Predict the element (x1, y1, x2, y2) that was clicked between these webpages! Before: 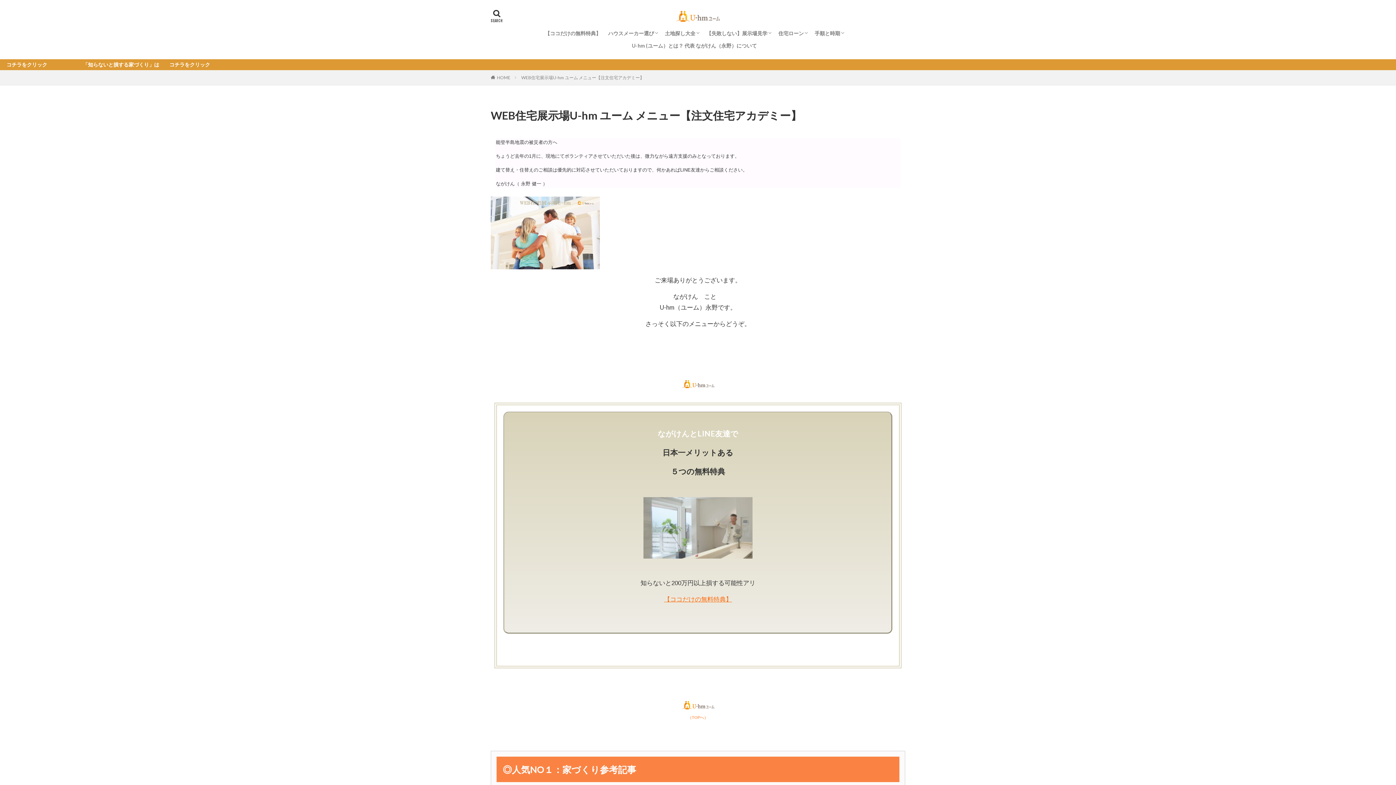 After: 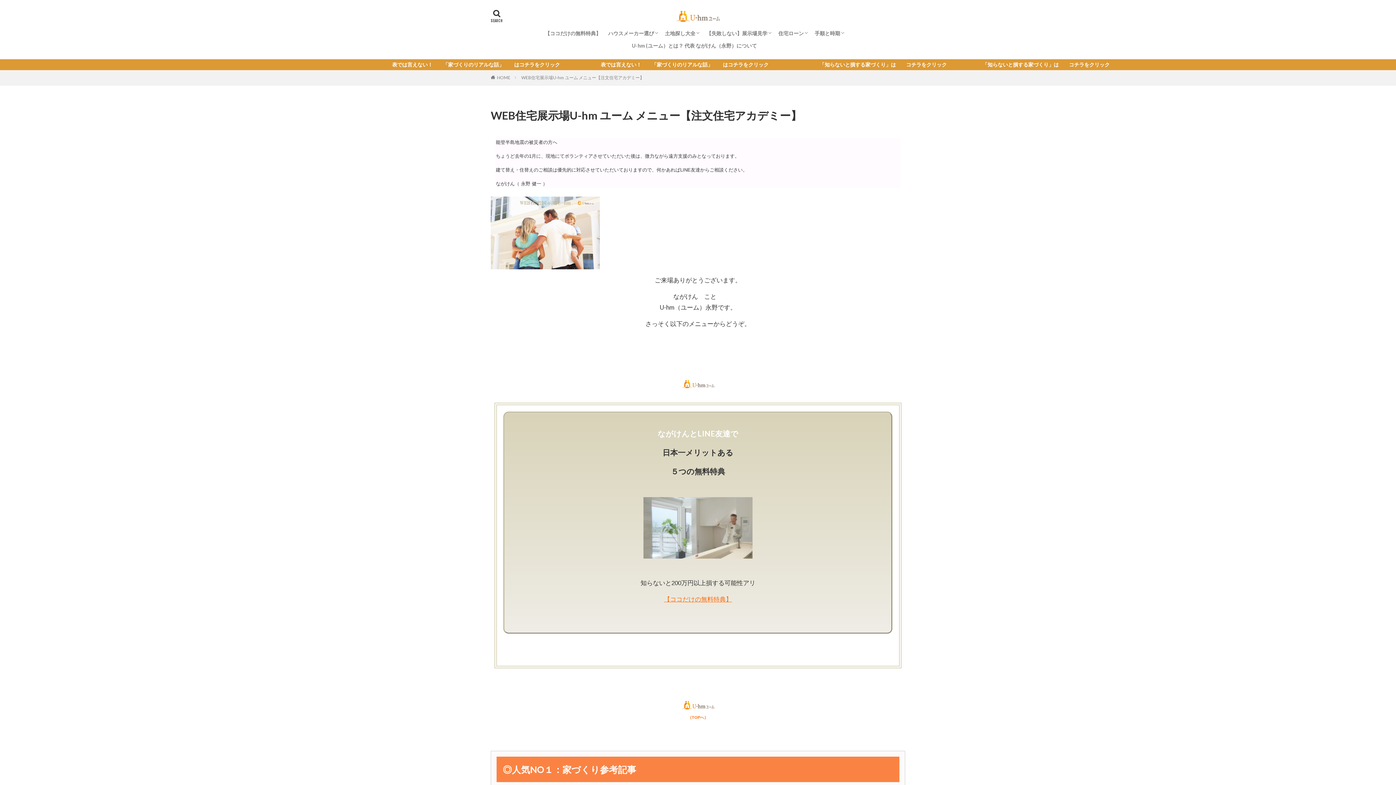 Action: bbox: (688, 714, 708, 720) label: （TOPへ）